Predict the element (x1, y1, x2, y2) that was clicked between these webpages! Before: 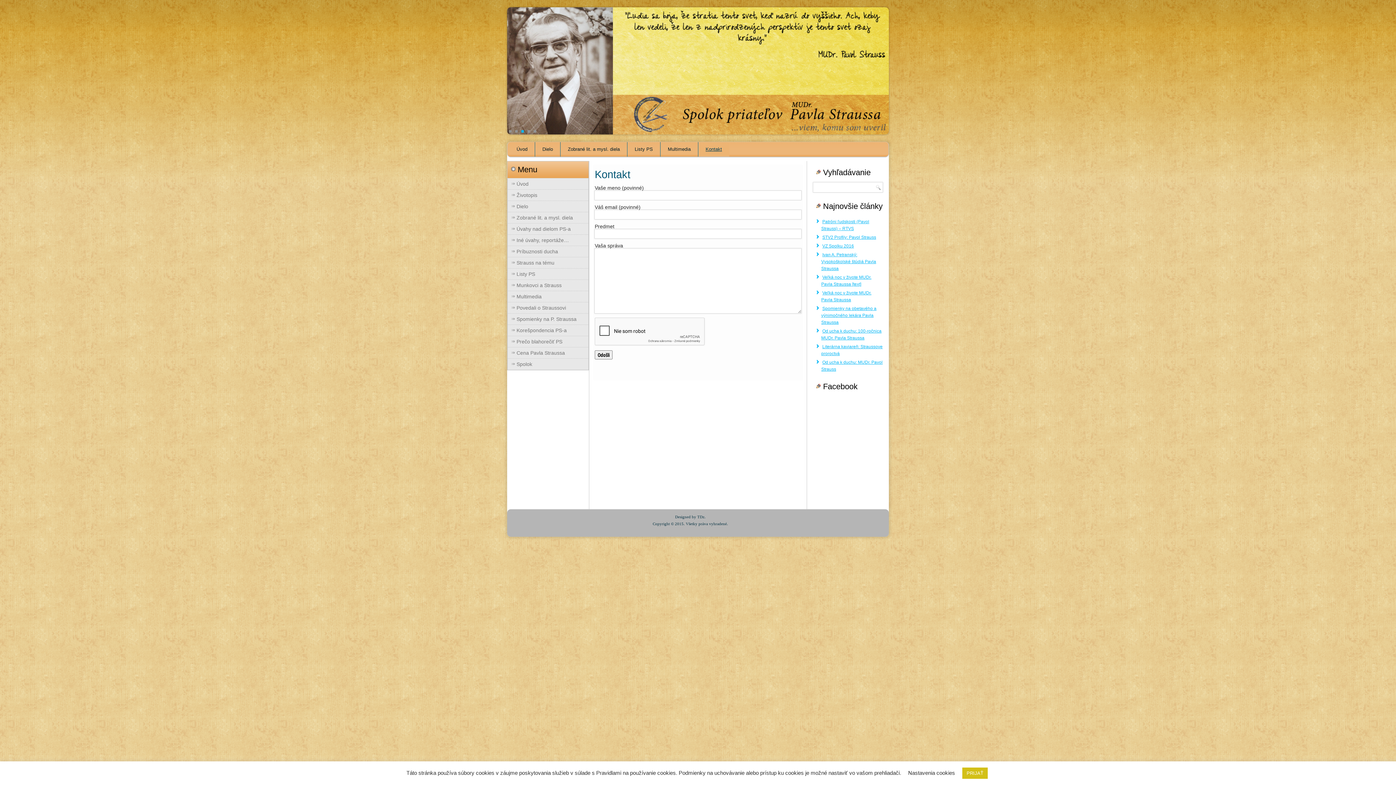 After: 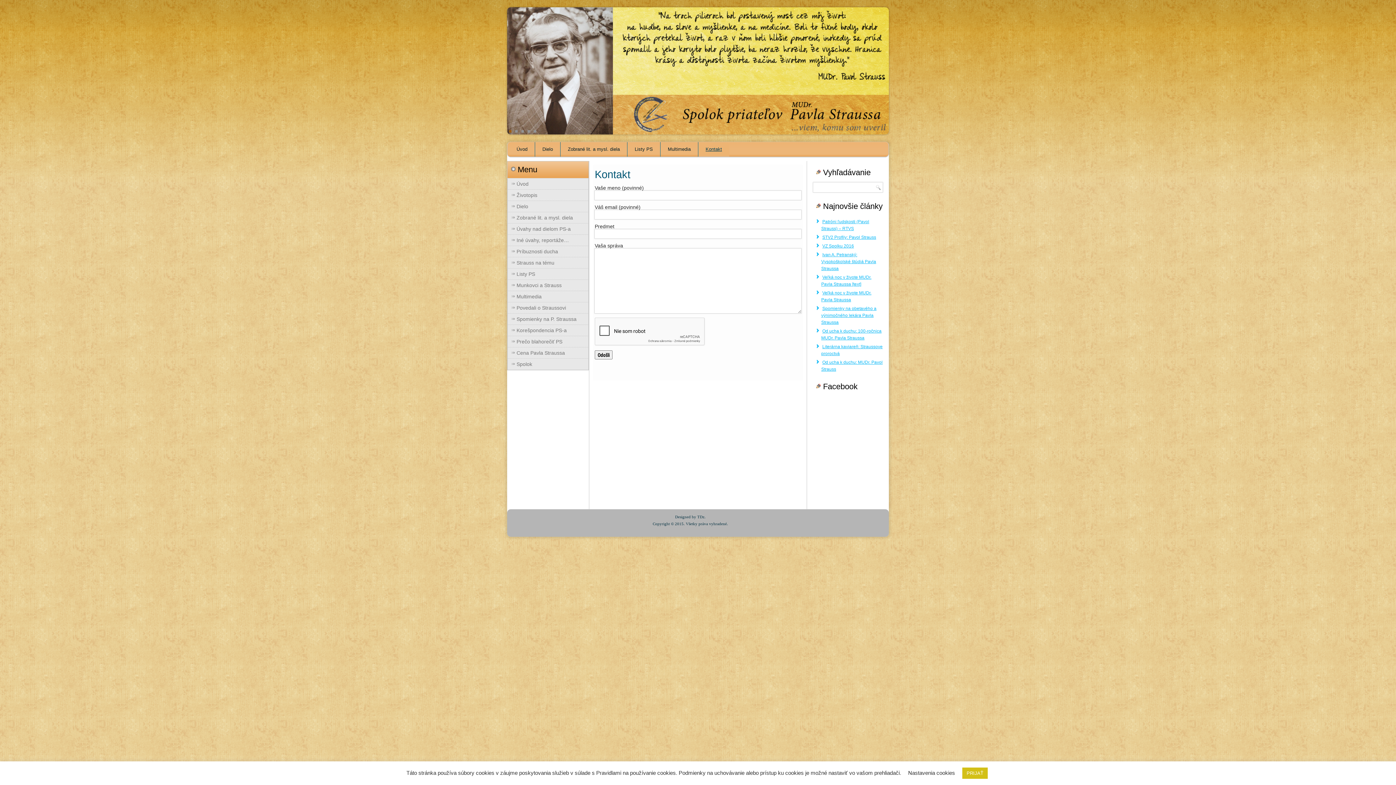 Action: bbox: (509, 130, 511, 132)